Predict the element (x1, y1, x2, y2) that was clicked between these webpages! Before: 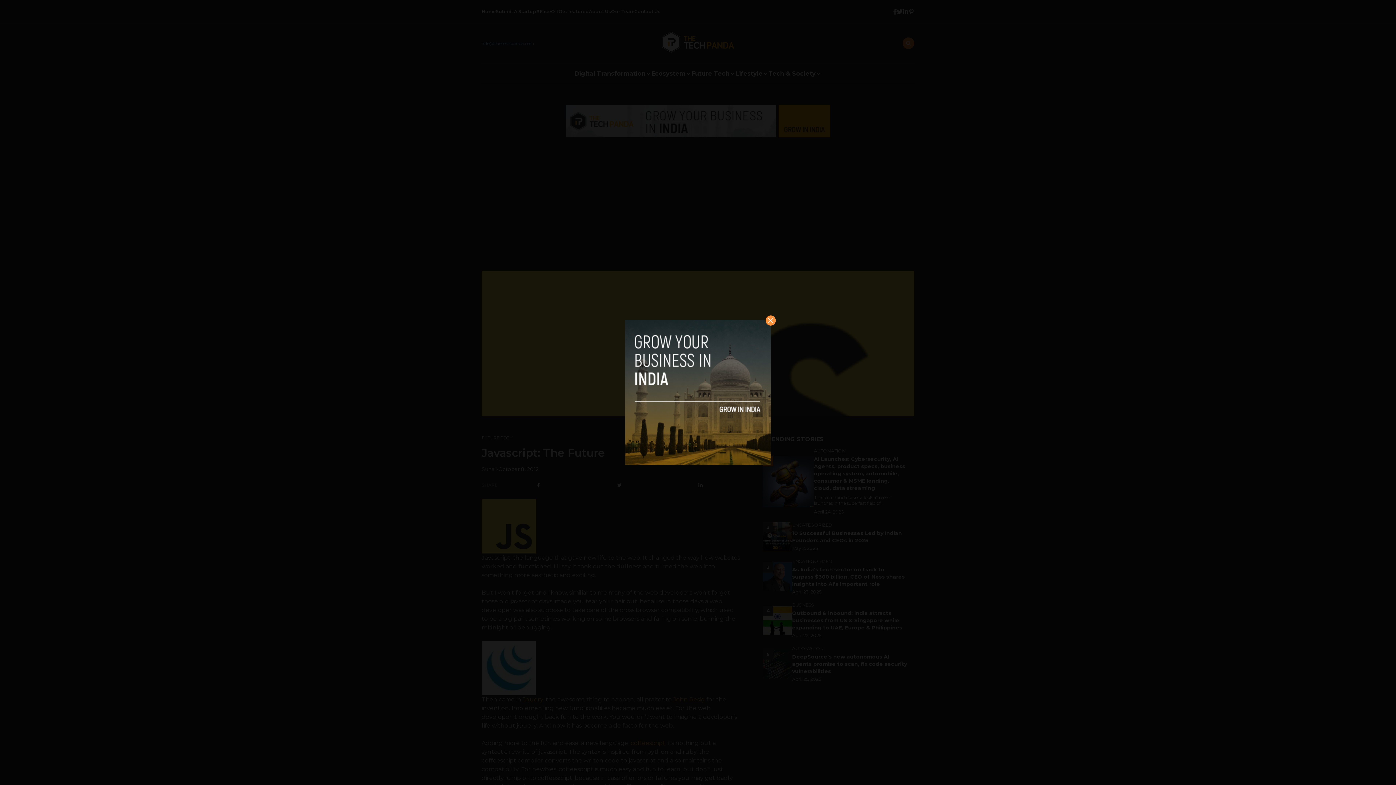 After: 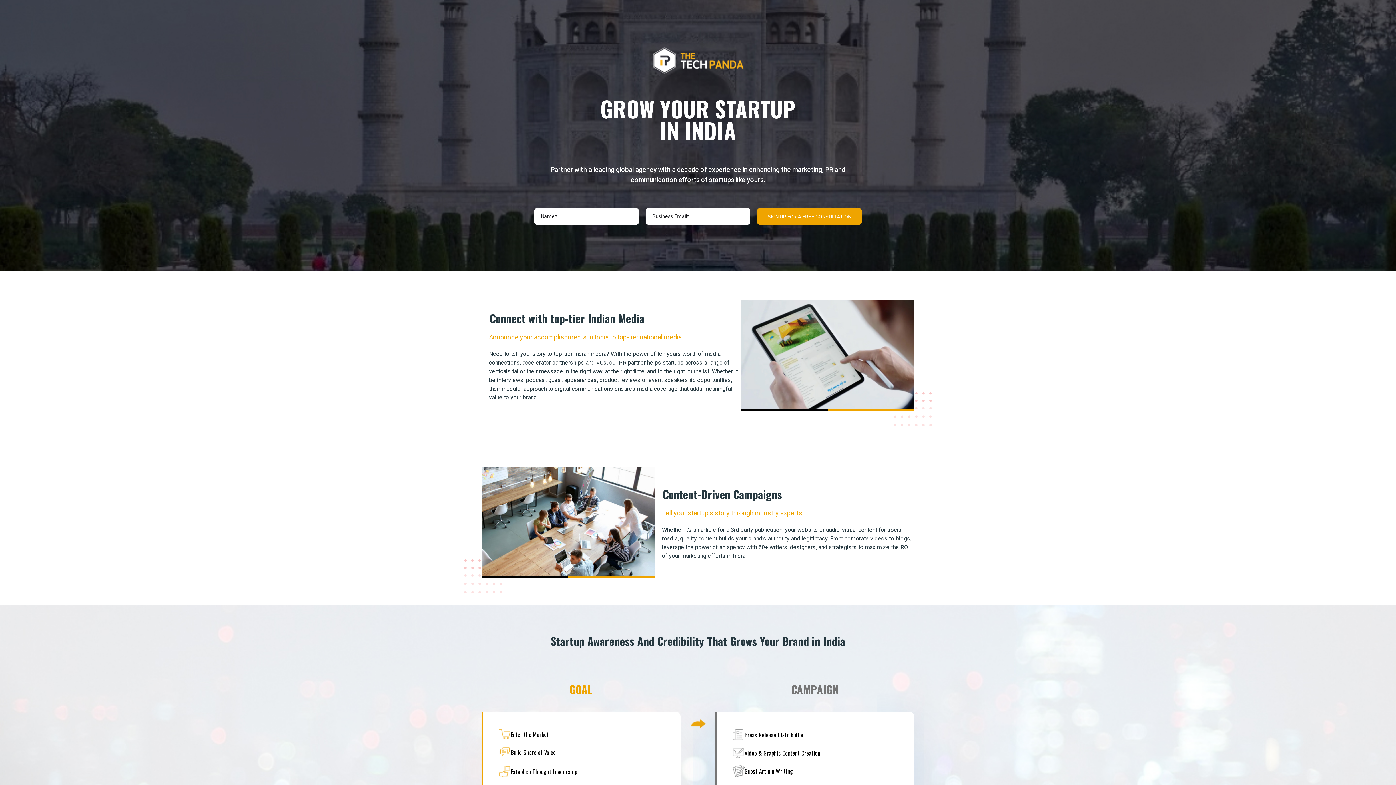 Action: bbox: (625, 320, 770, 465)